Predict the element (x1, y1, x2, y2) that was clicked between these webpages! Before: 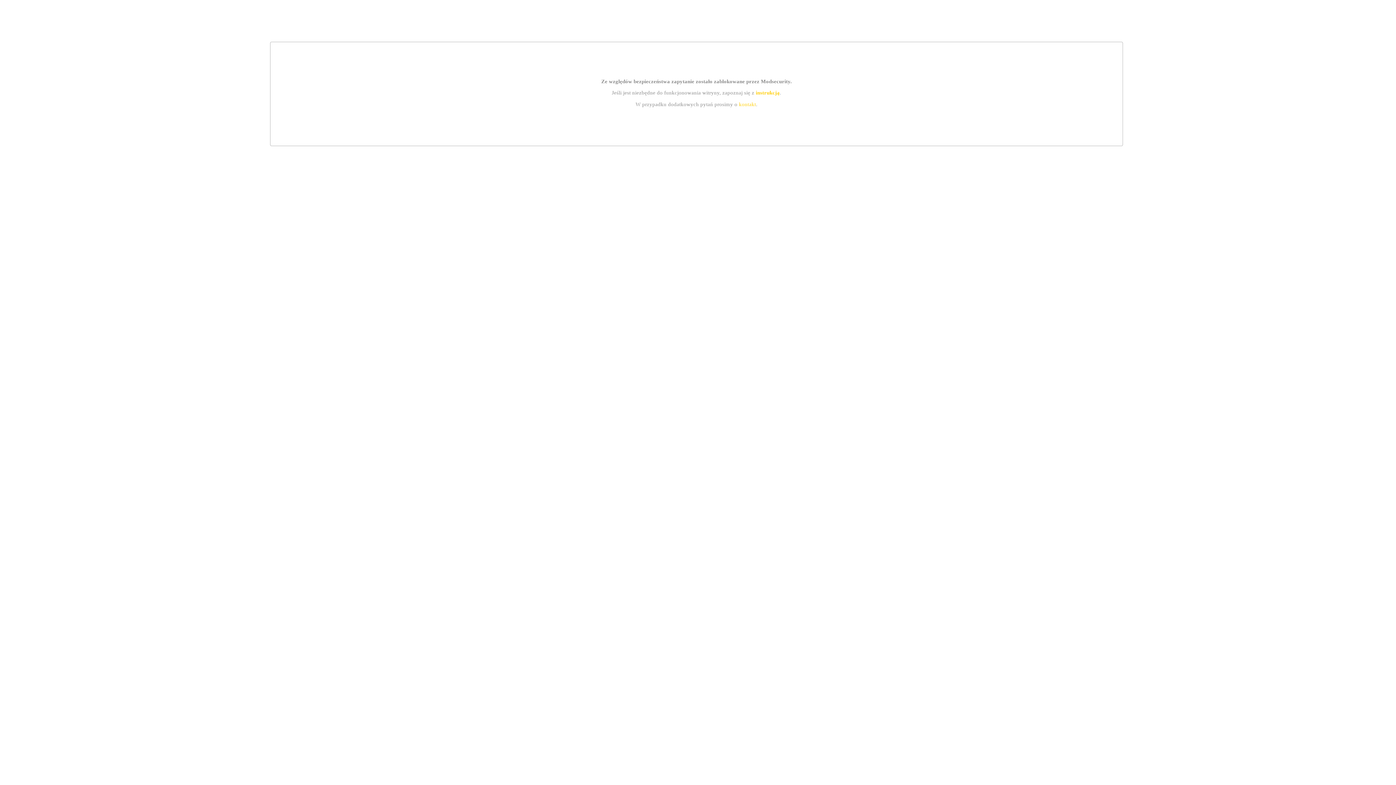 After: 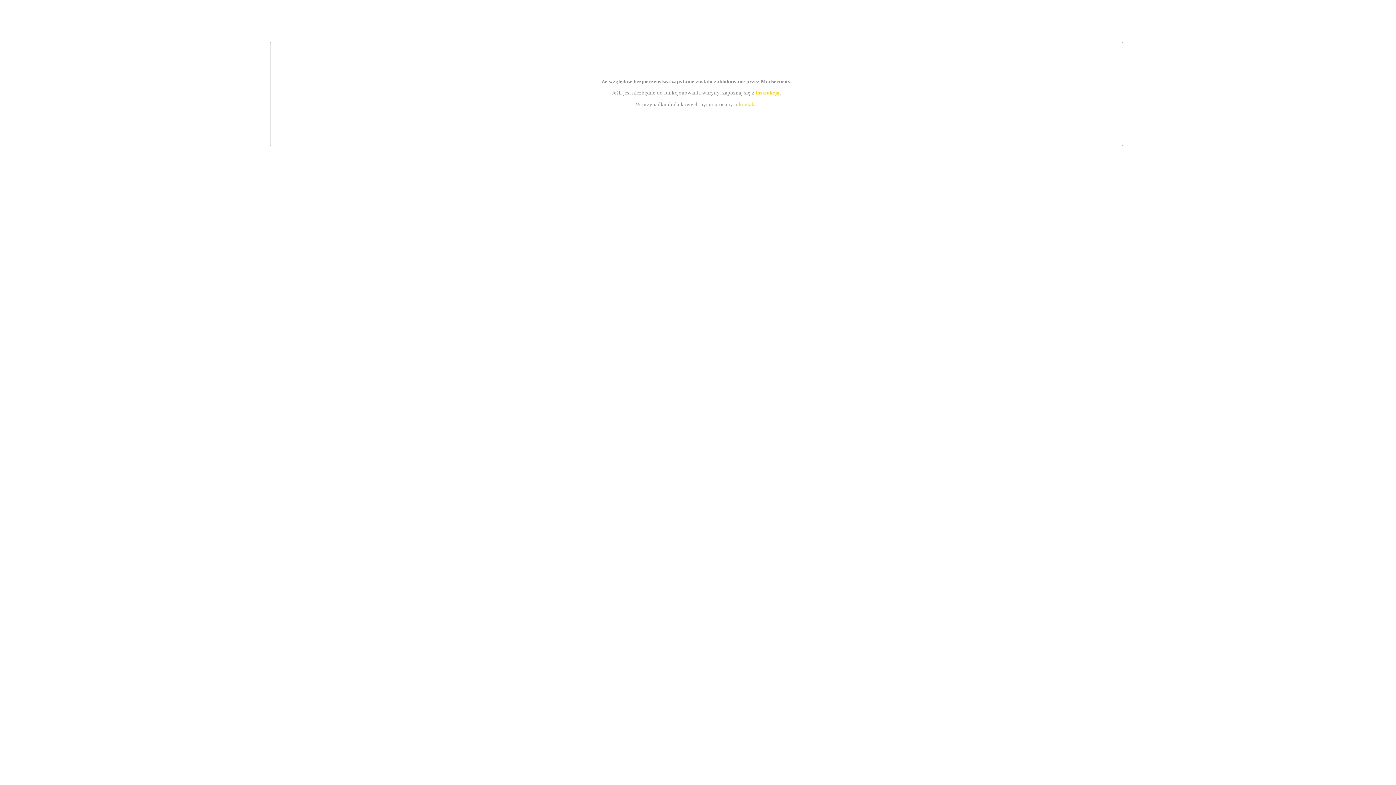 Action: label: instrukcją bbox: (755, 89, 779, 95)